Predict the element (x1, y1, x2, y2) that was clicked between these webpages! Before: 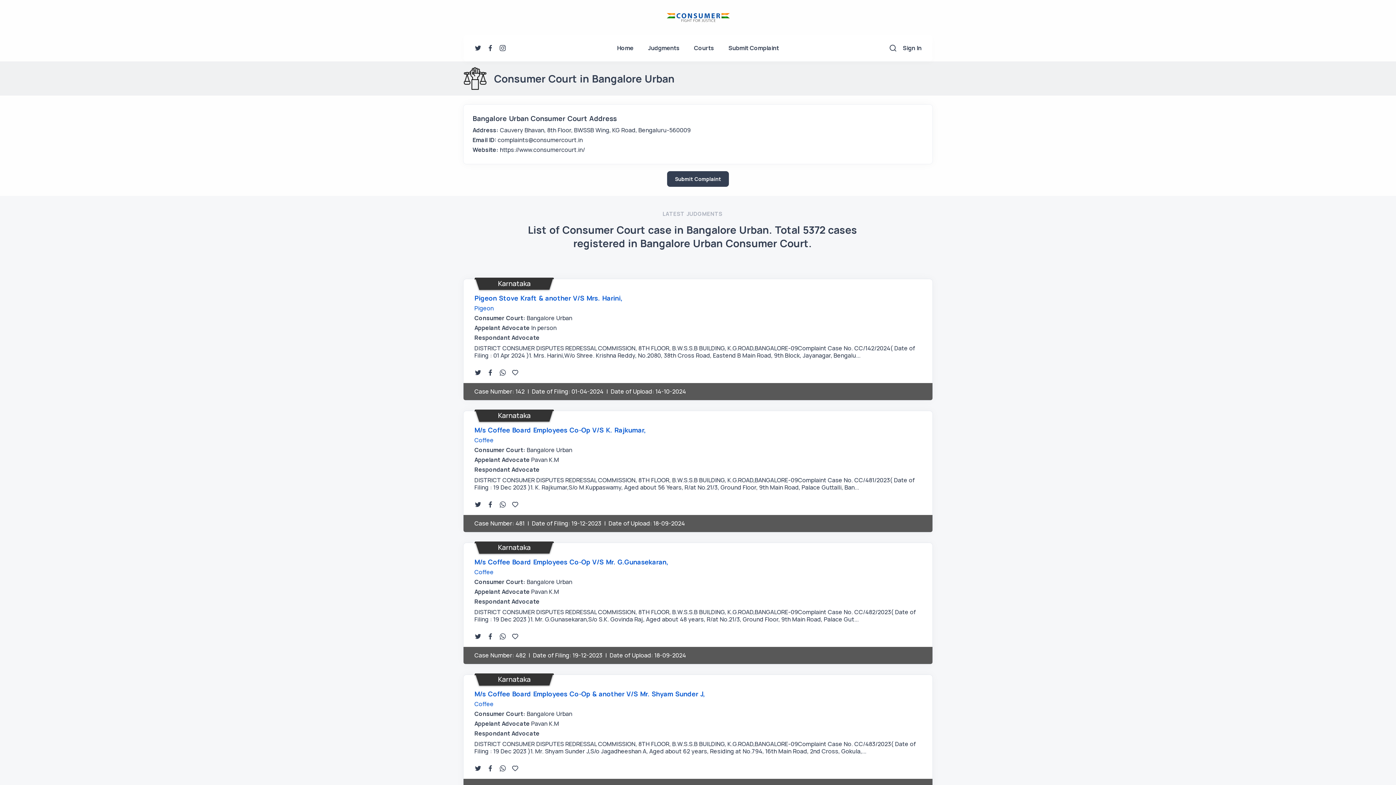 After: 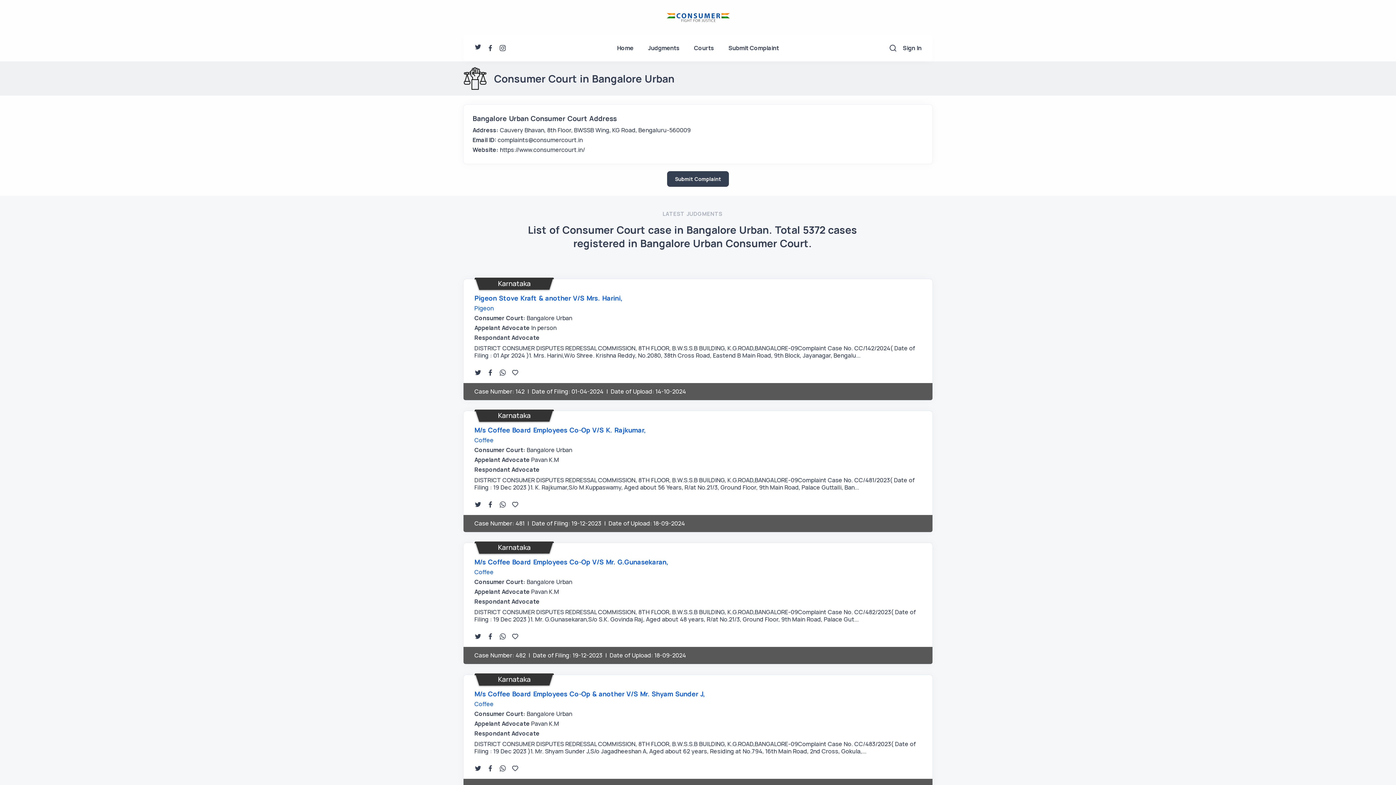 Action: bbox: (474, 41, 481, 54)